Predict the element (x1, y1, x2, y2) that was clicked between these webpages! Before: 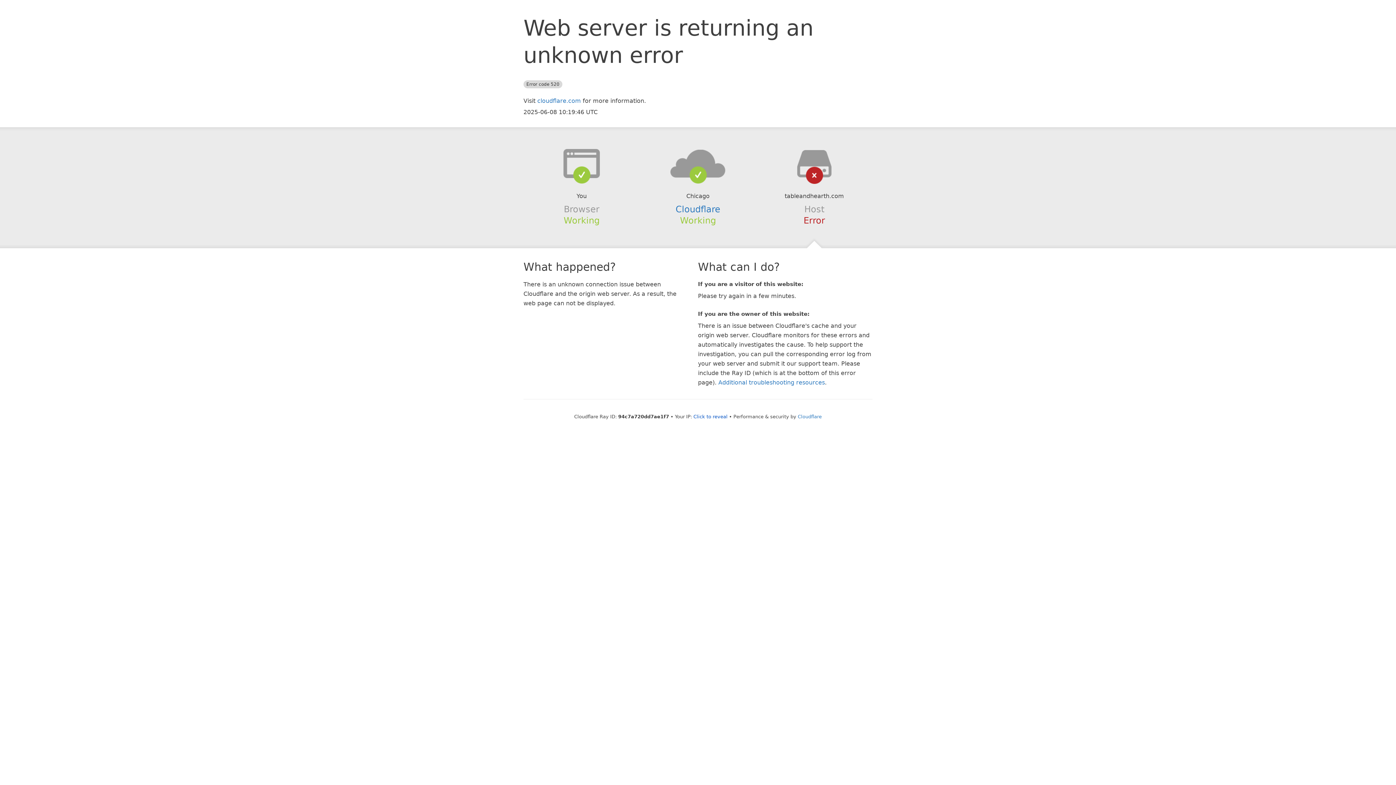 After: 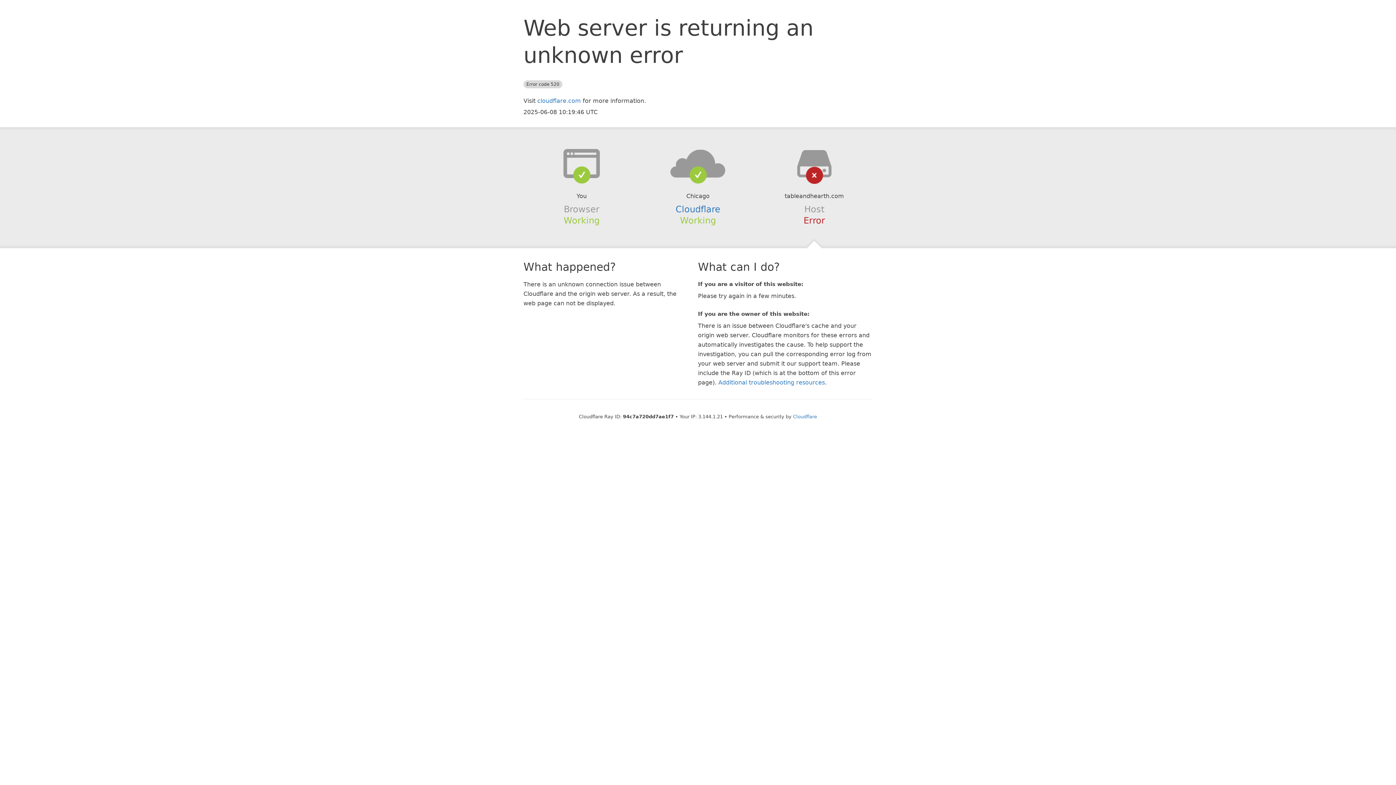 Action: label: Click to reveal bbox: (693, 414, 727, 419)